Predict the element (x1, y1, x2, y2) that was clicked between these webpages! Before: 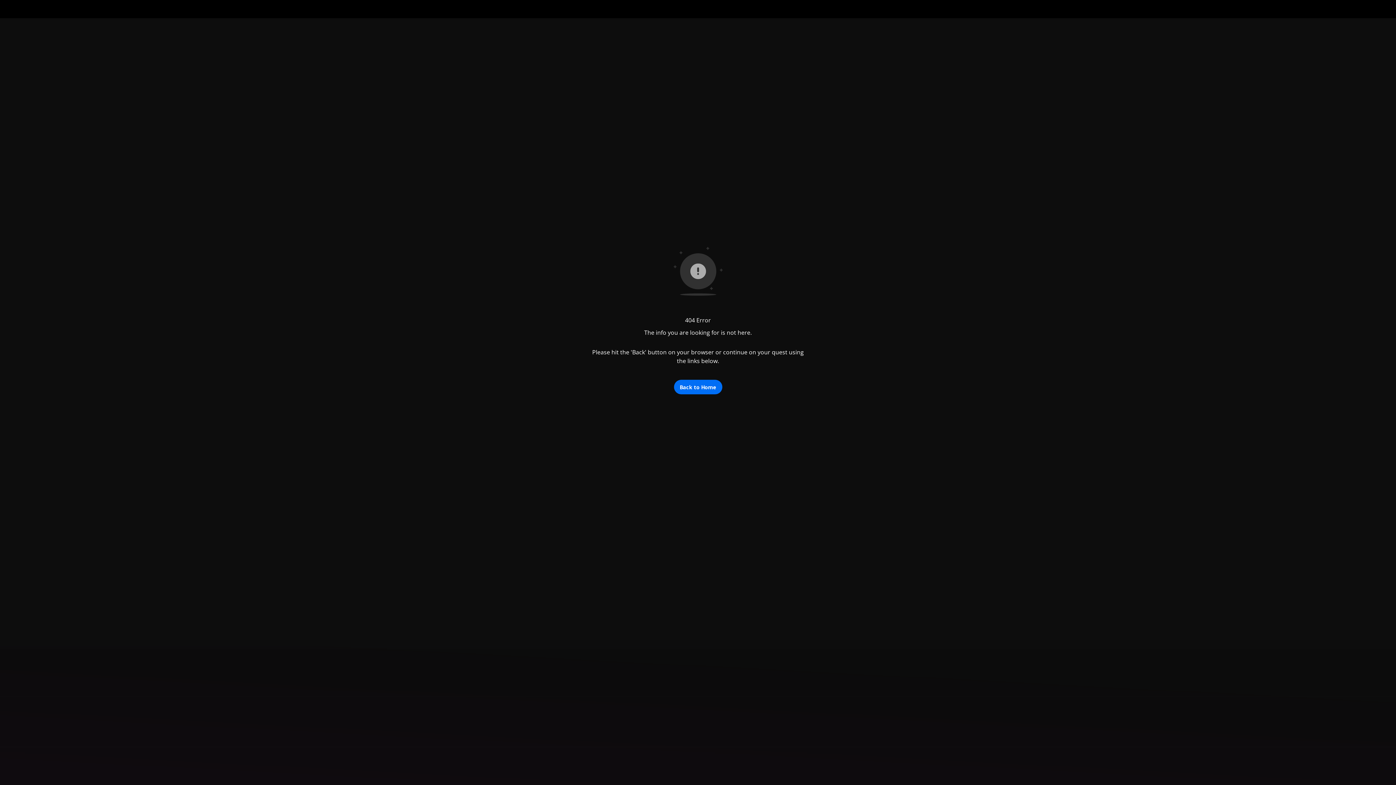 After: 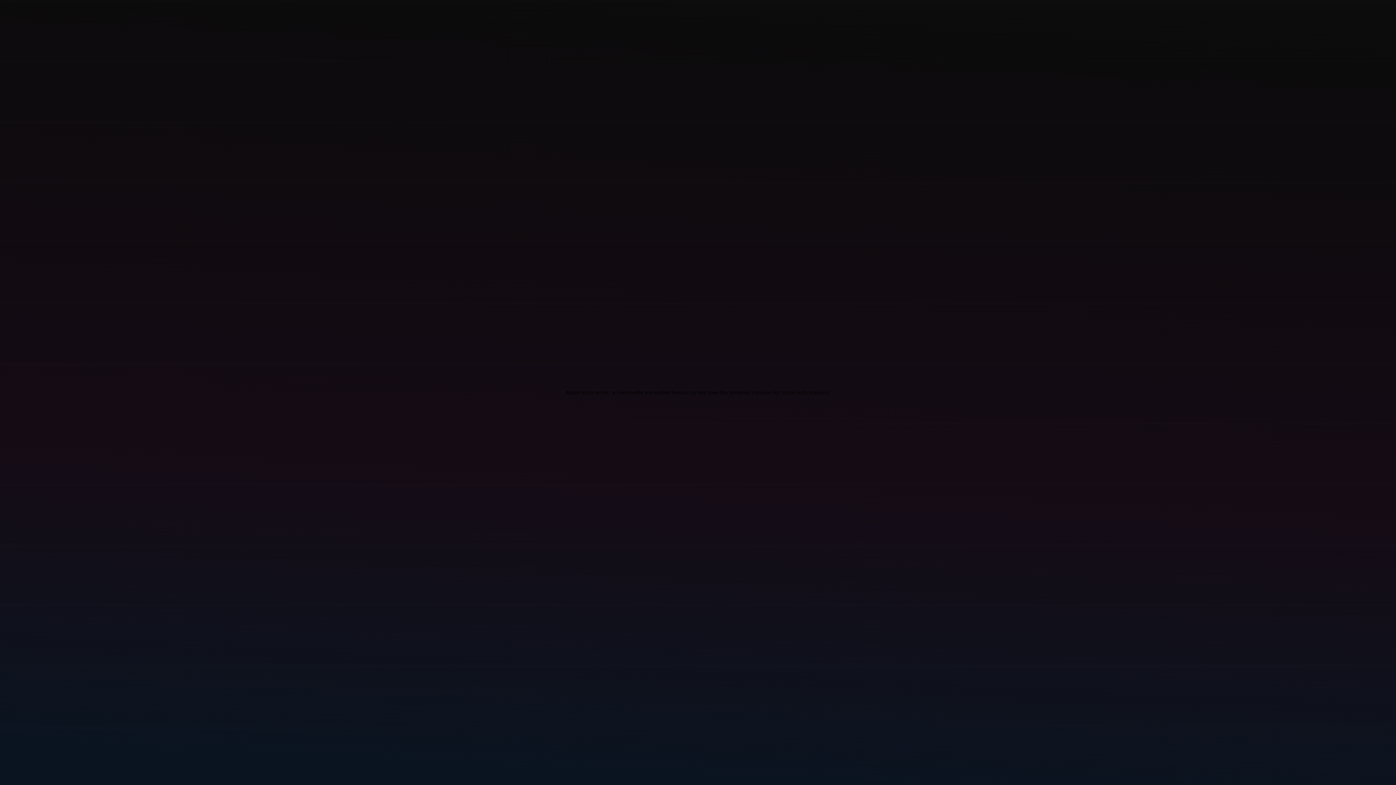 Action: bbox: (396, 380, 1000, 394) label: Back to Home